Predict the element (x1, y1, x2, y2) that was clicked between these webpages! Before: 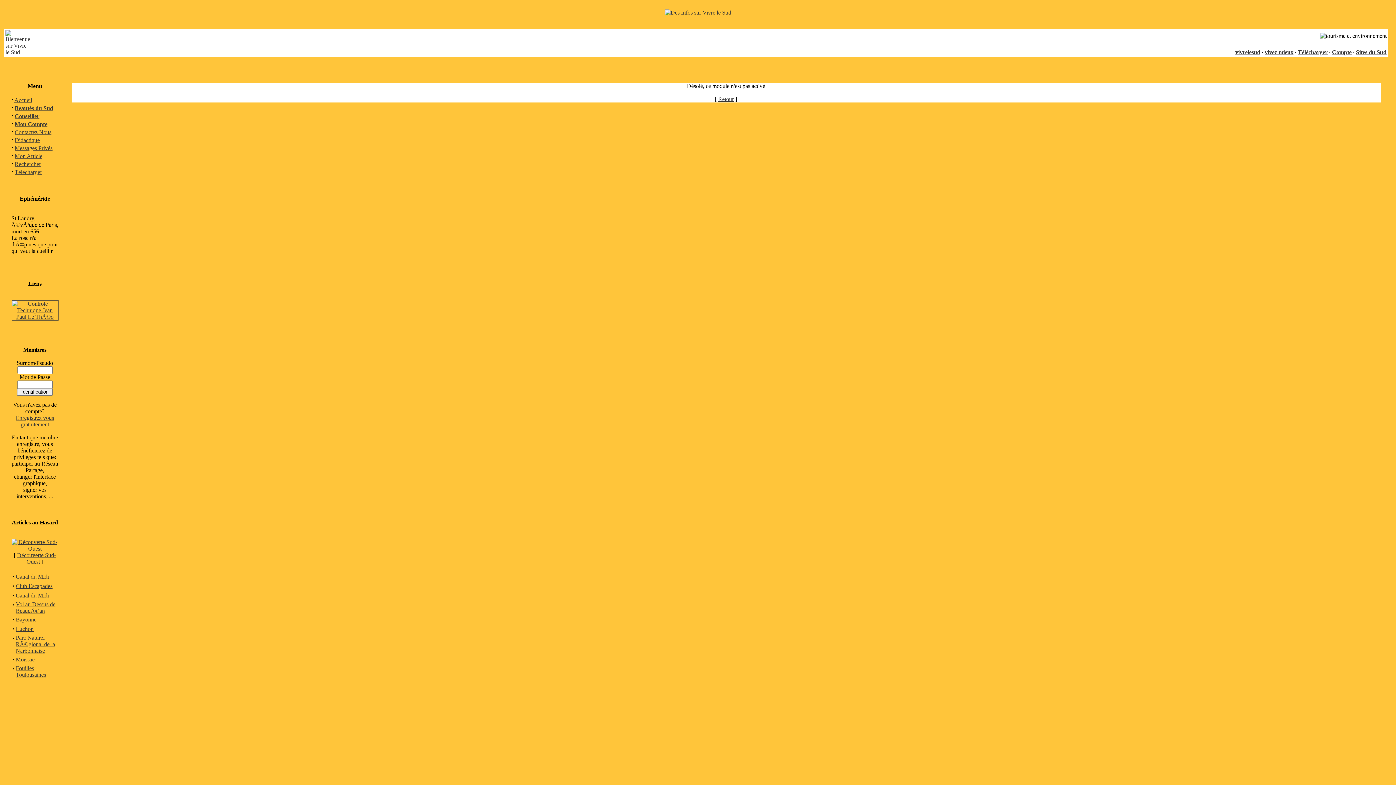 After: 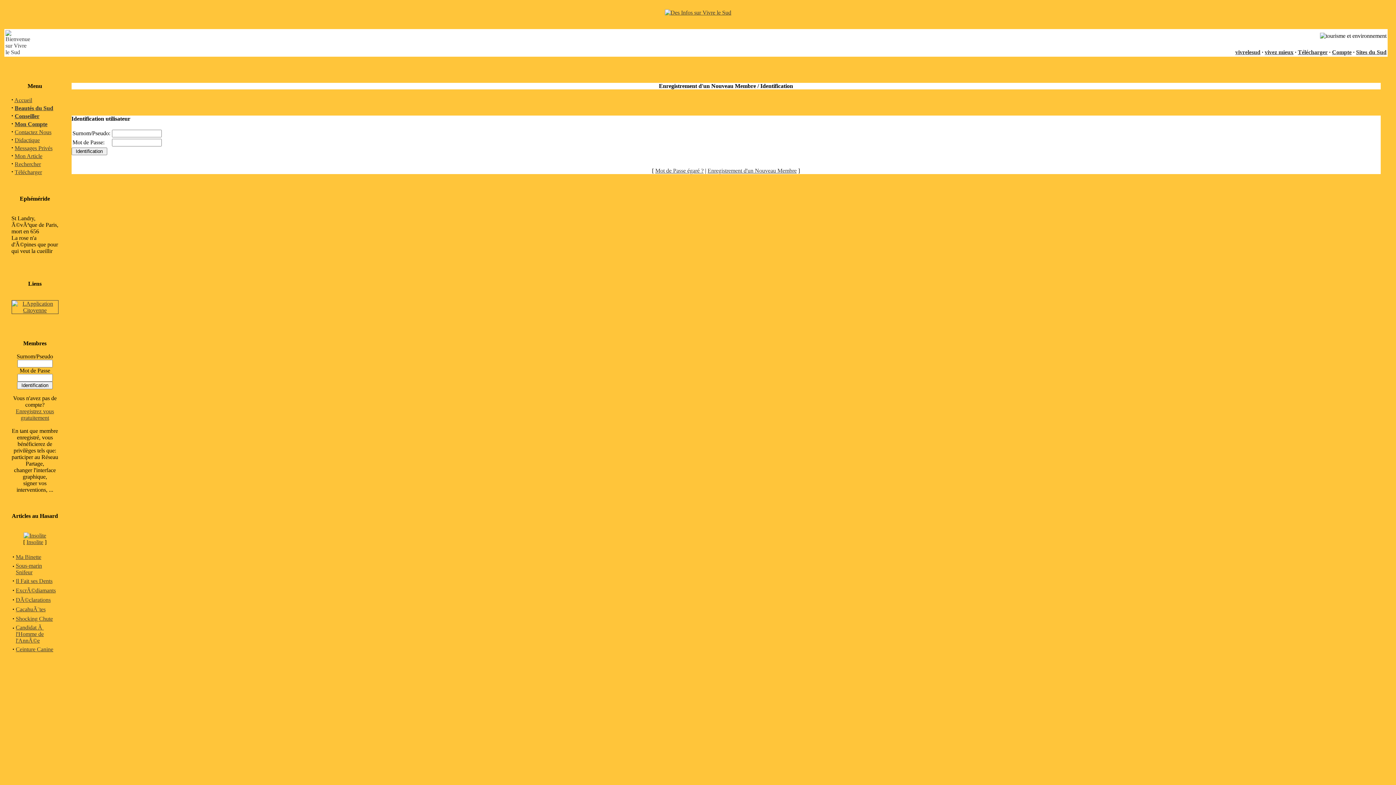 Action: bbox: (1332, 49, 1352, 55) label: Compte